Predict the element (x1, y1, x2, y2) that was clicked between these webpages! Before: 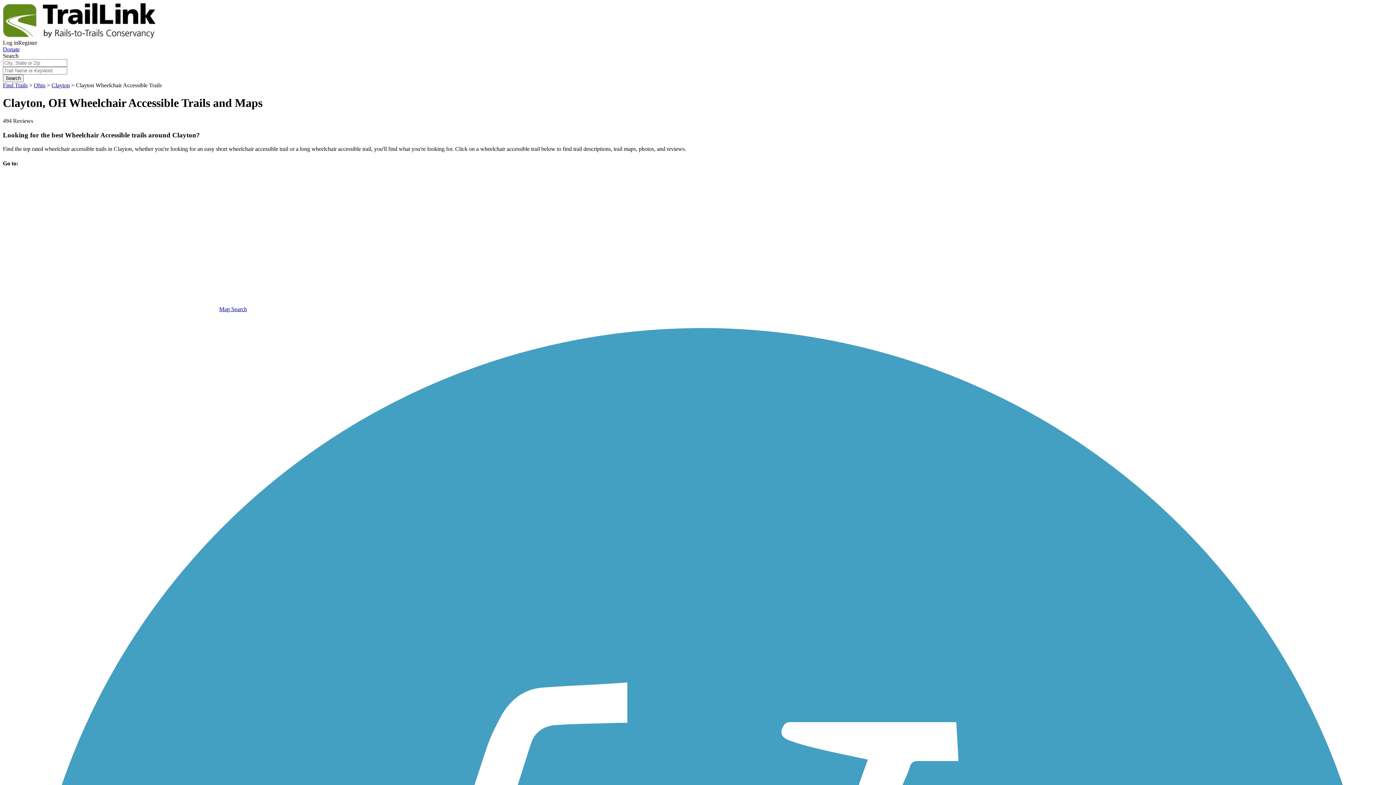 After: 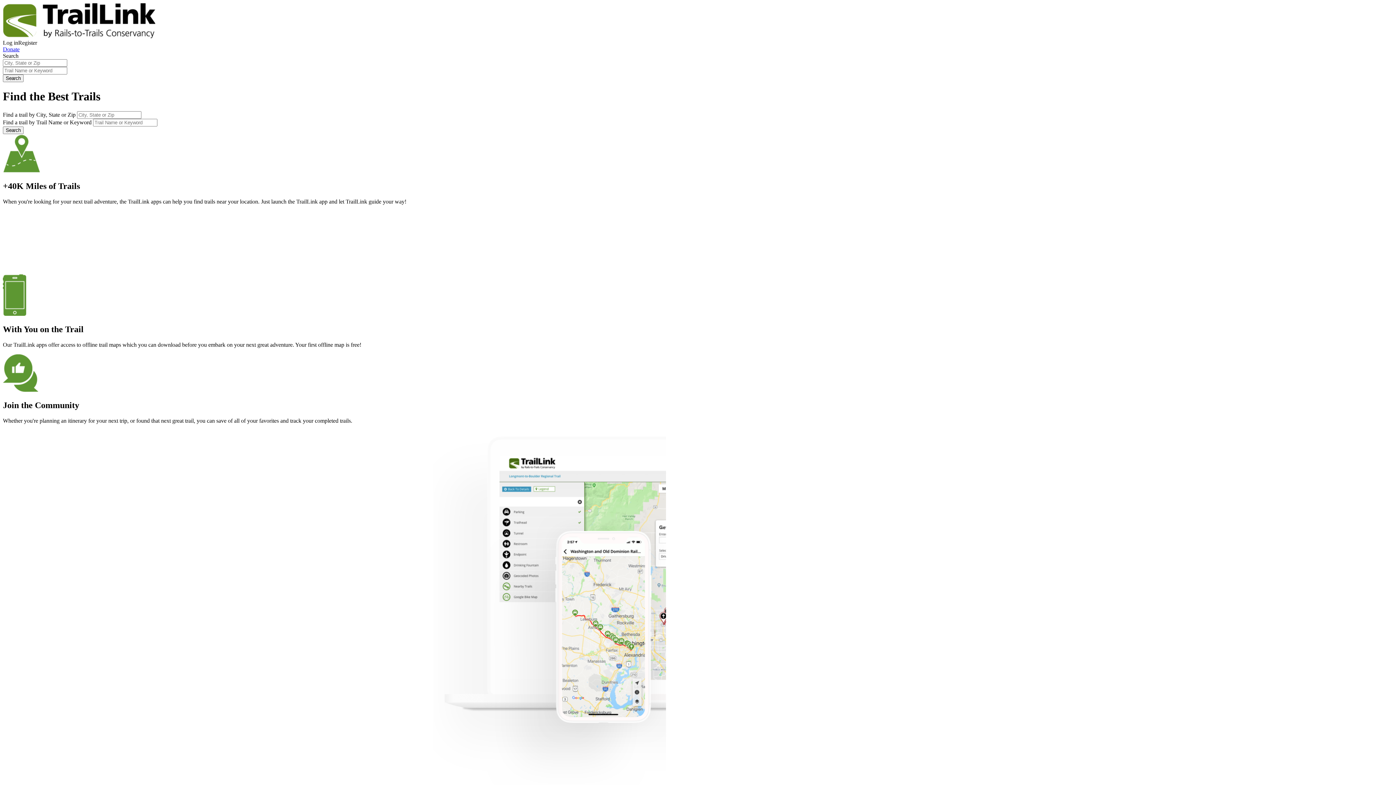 Action: bbox: (2, 33, 155, 39)